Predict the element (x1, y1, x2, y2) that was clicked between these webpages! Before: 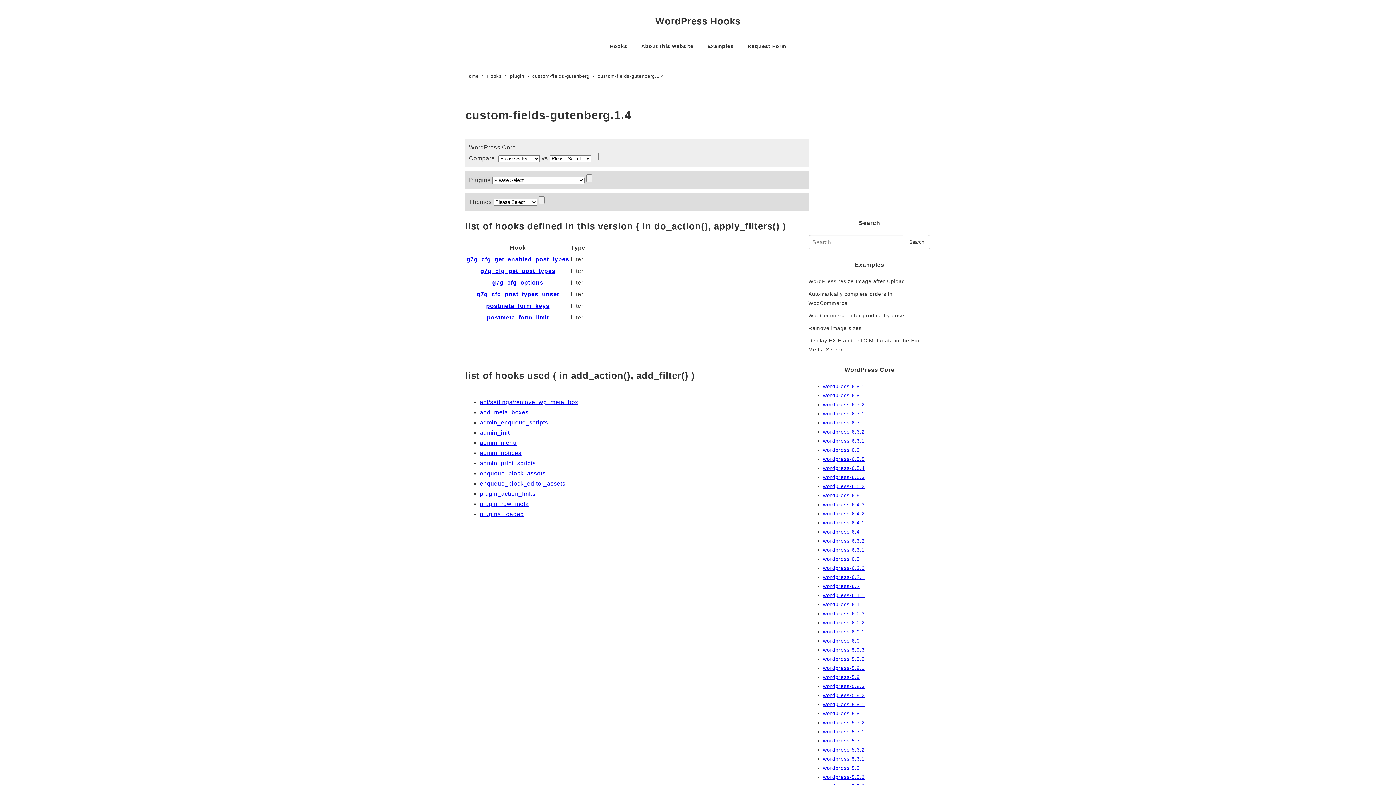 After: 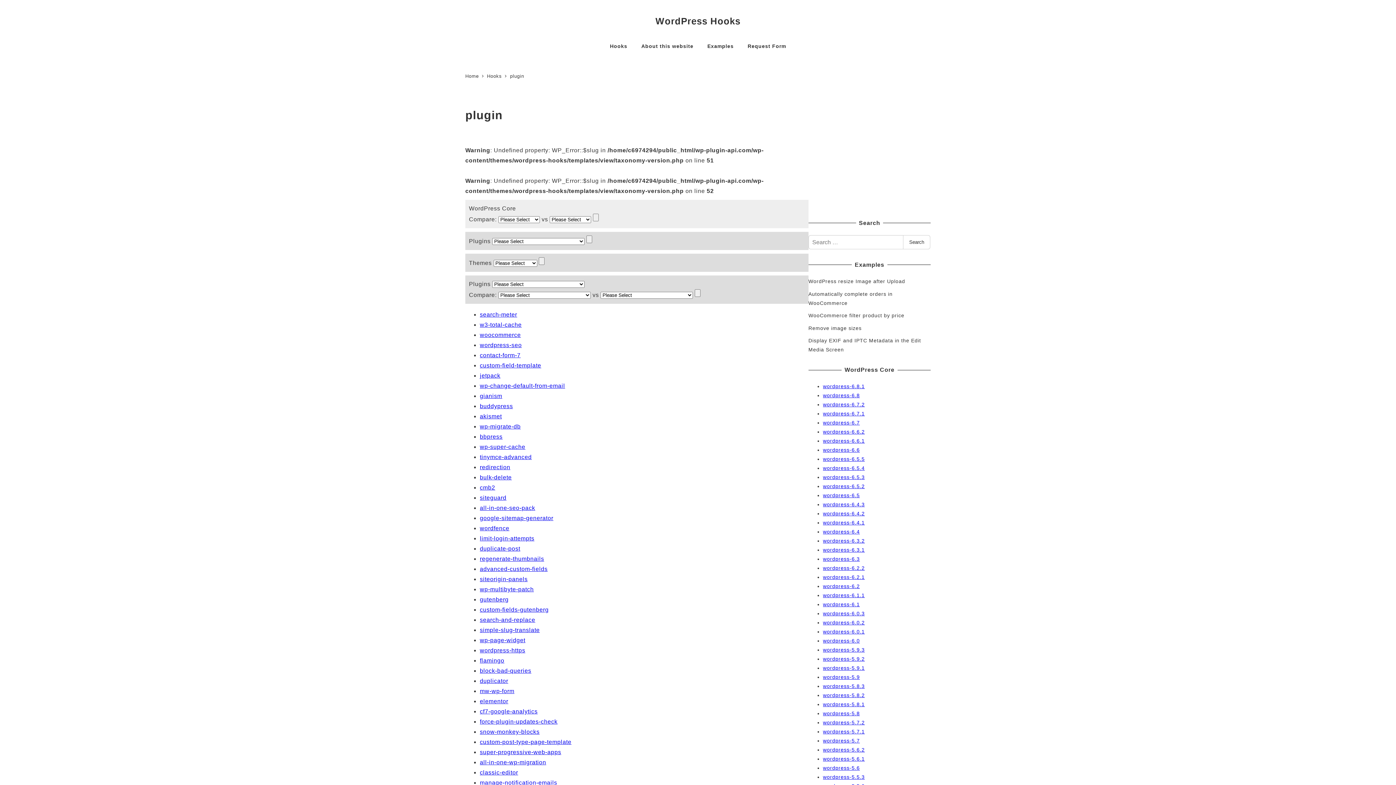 Action: bbox: (510, 73, 526, 78) label: plugin 